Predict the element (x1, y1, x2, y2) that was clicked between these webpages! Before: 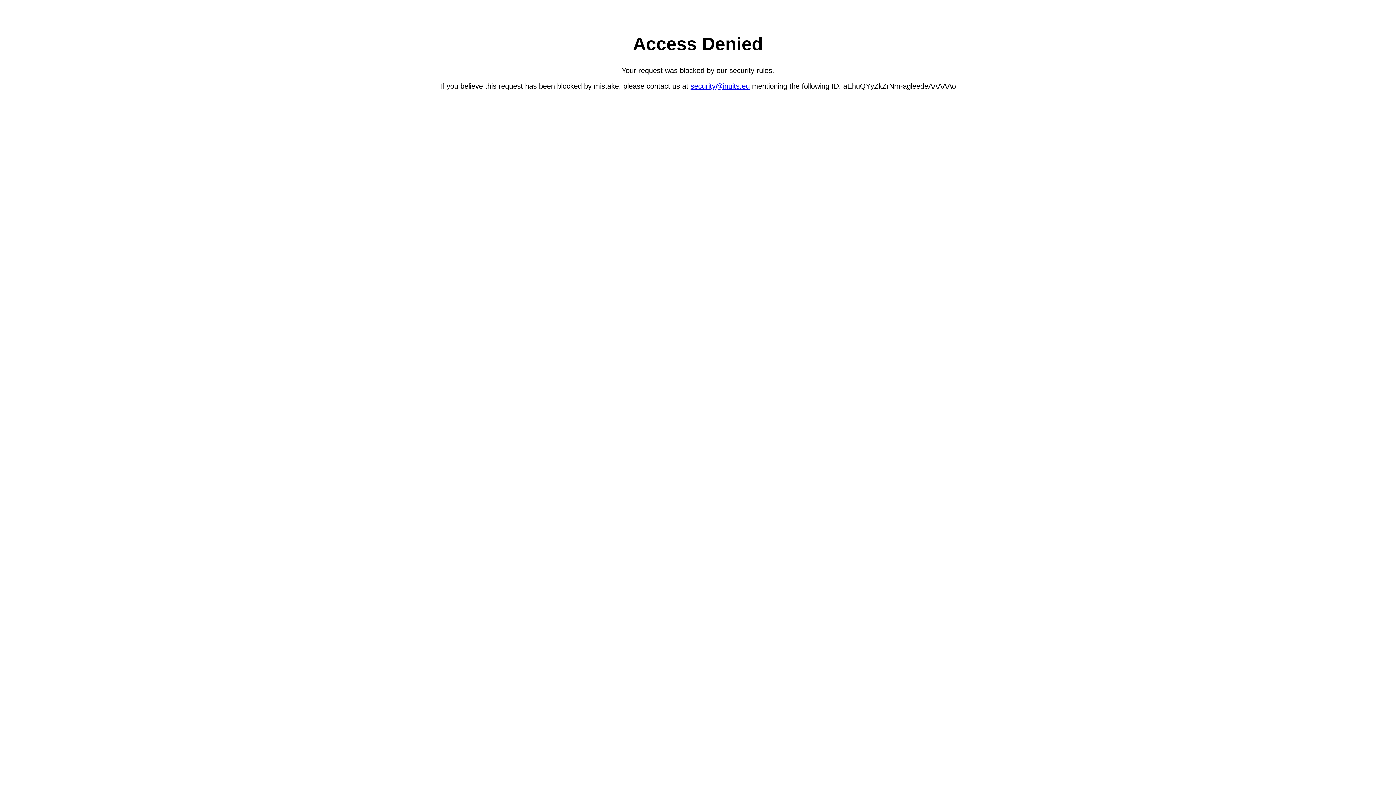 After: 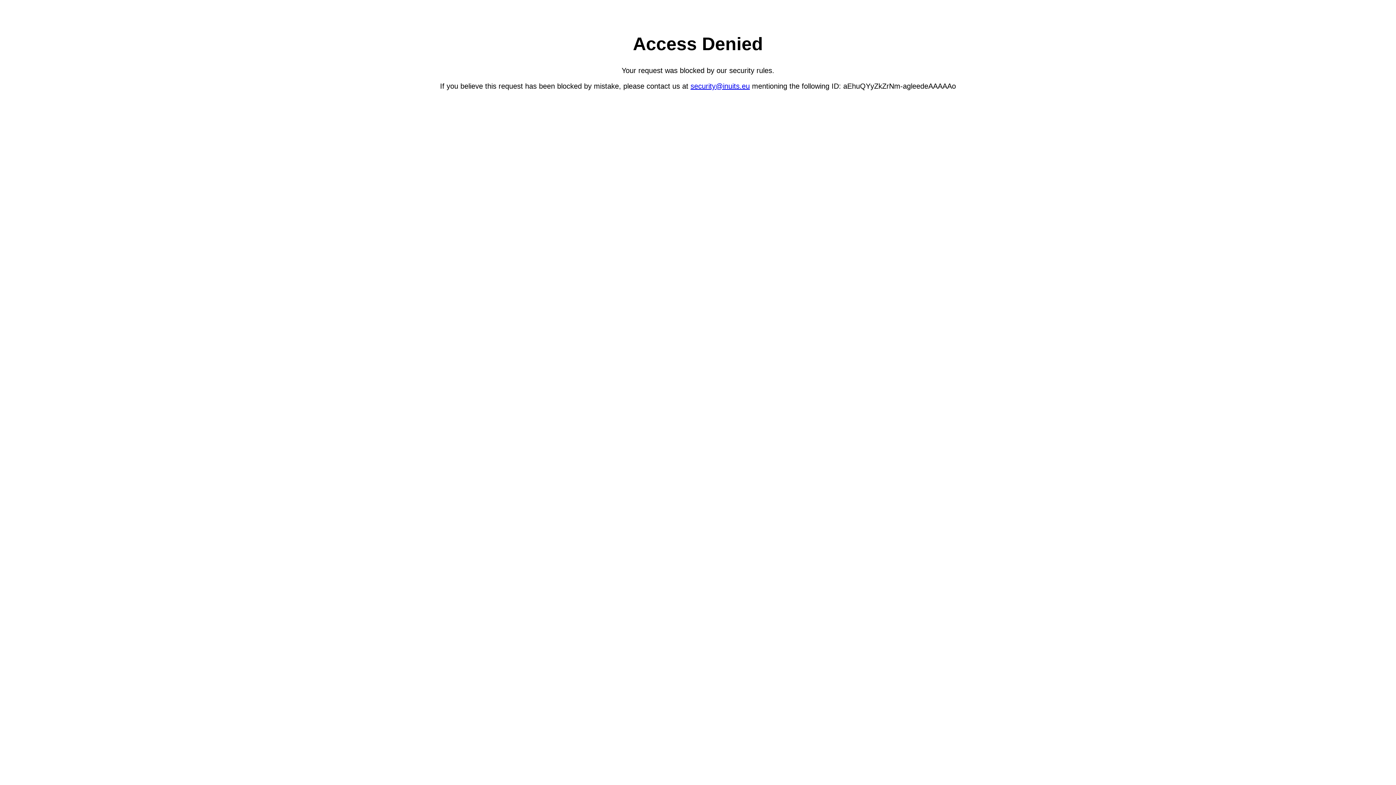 Action: label: security@inuits.eu bbox: (690, 82, 750, 90)